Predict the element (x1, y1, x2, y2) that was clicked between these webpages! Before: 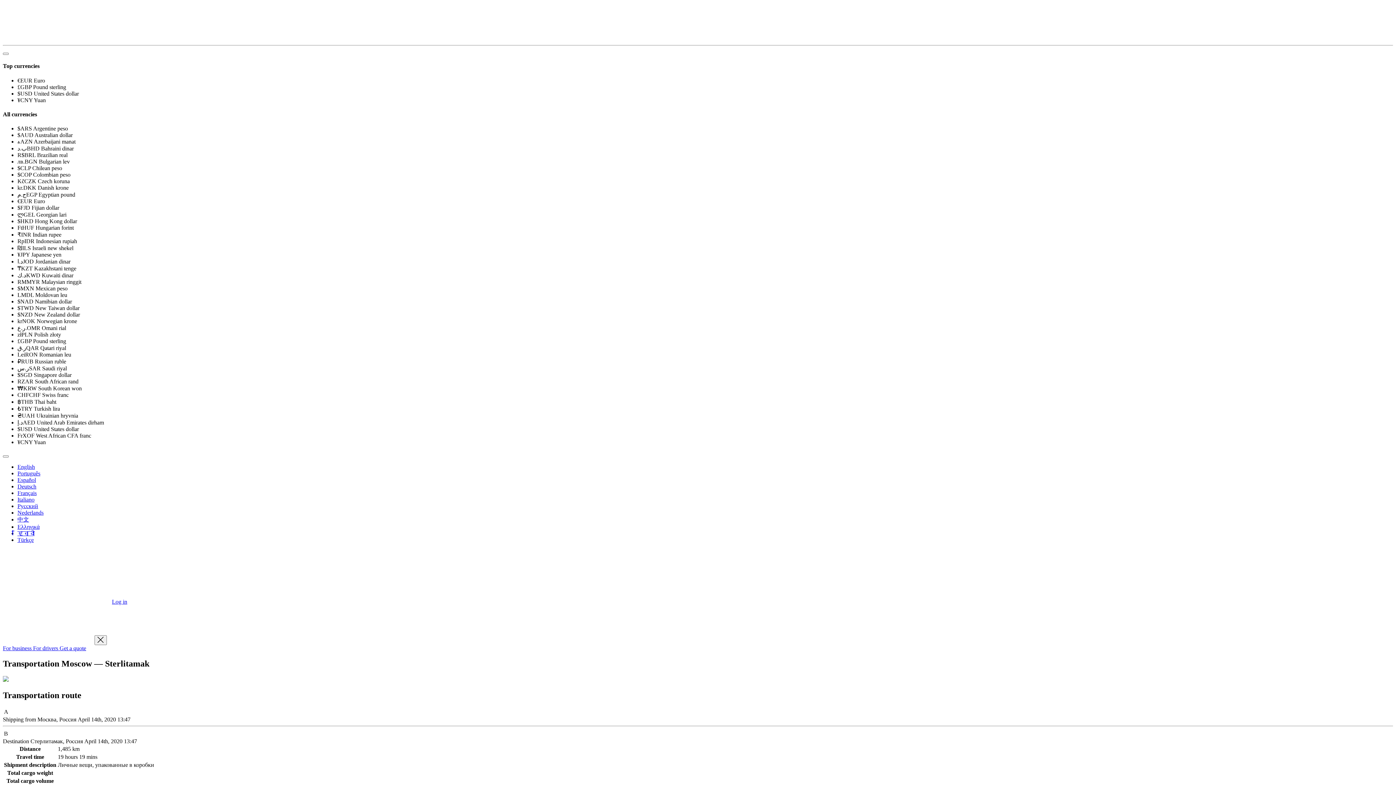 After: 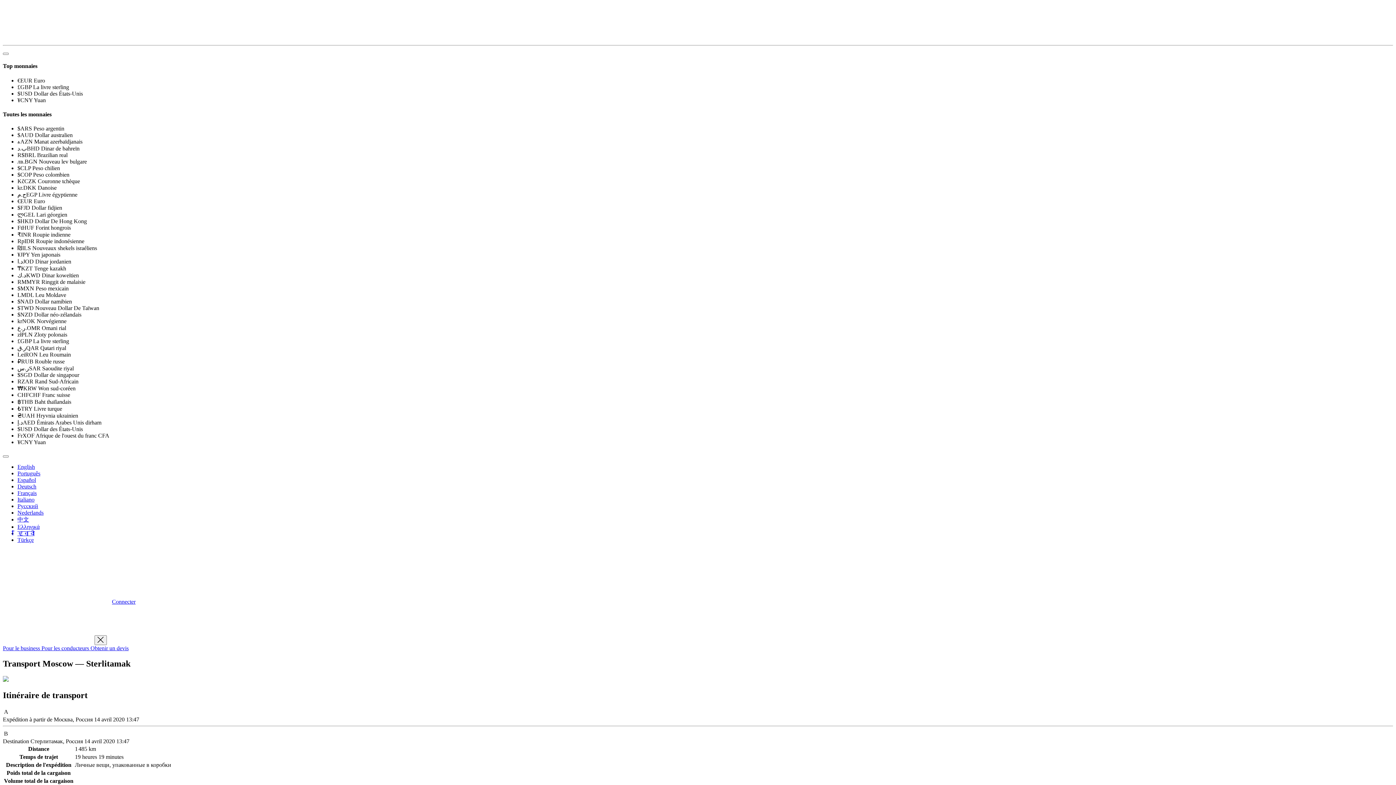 Action: bbox: (17, 490, 36, 496) label: Français